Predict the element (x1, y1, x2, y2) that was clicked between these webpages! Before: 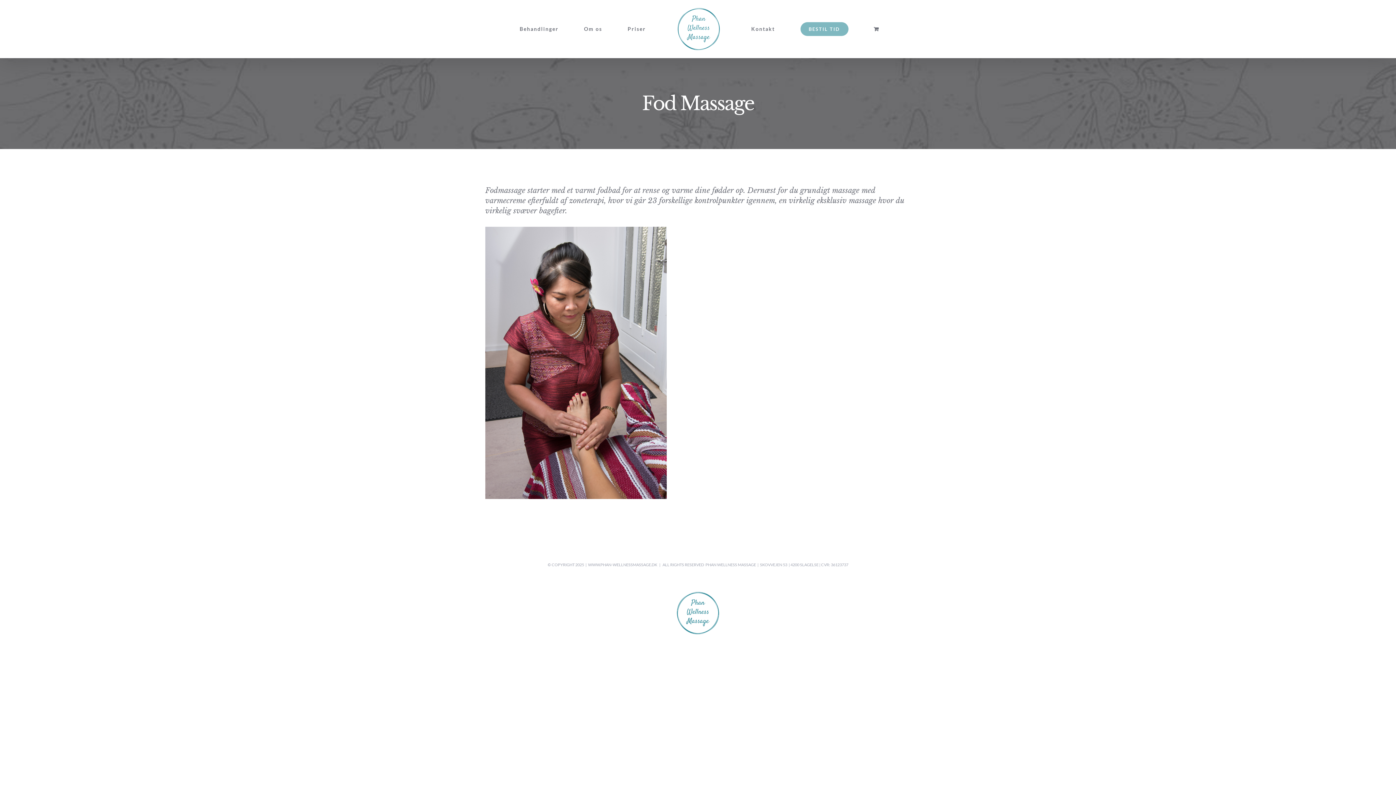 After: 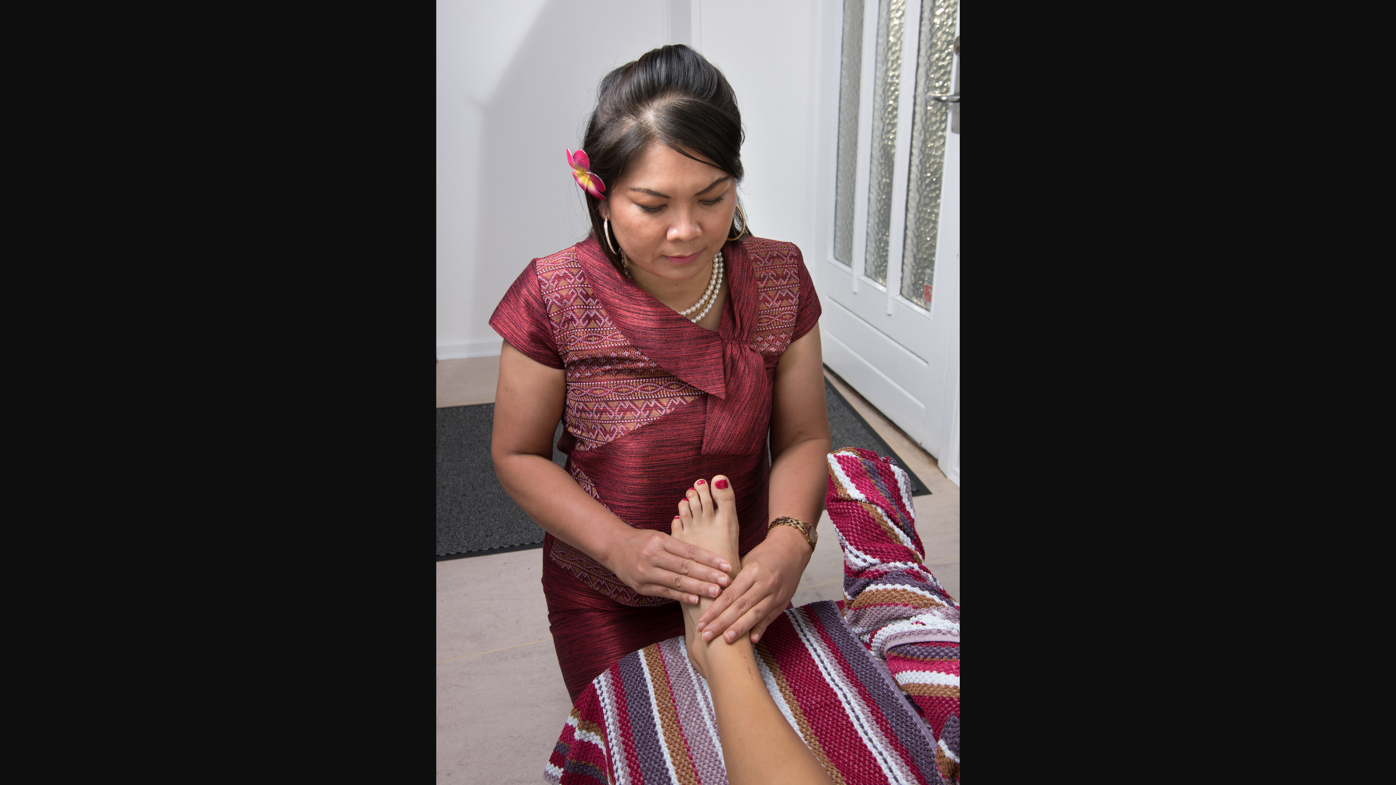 Action: bbox: (485, 228, 666, 236)